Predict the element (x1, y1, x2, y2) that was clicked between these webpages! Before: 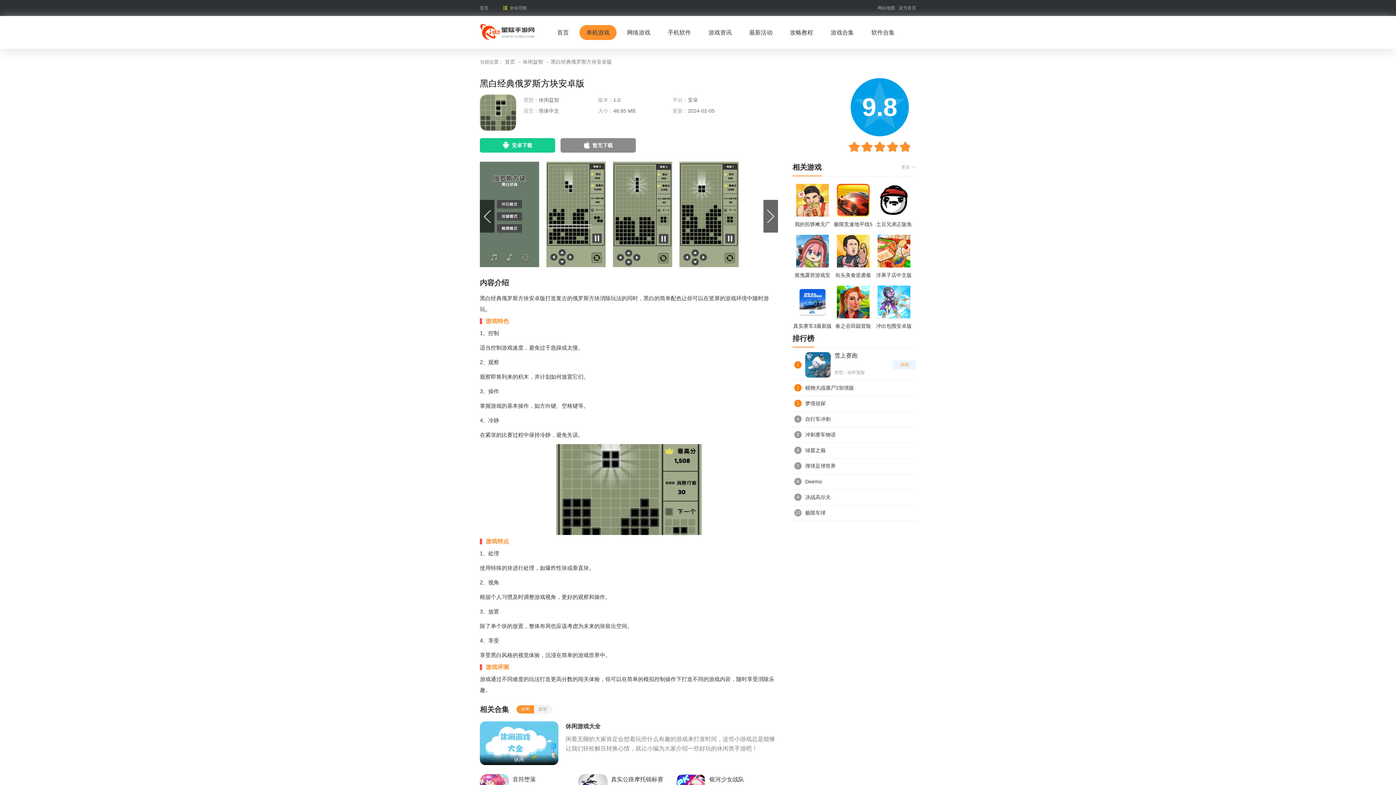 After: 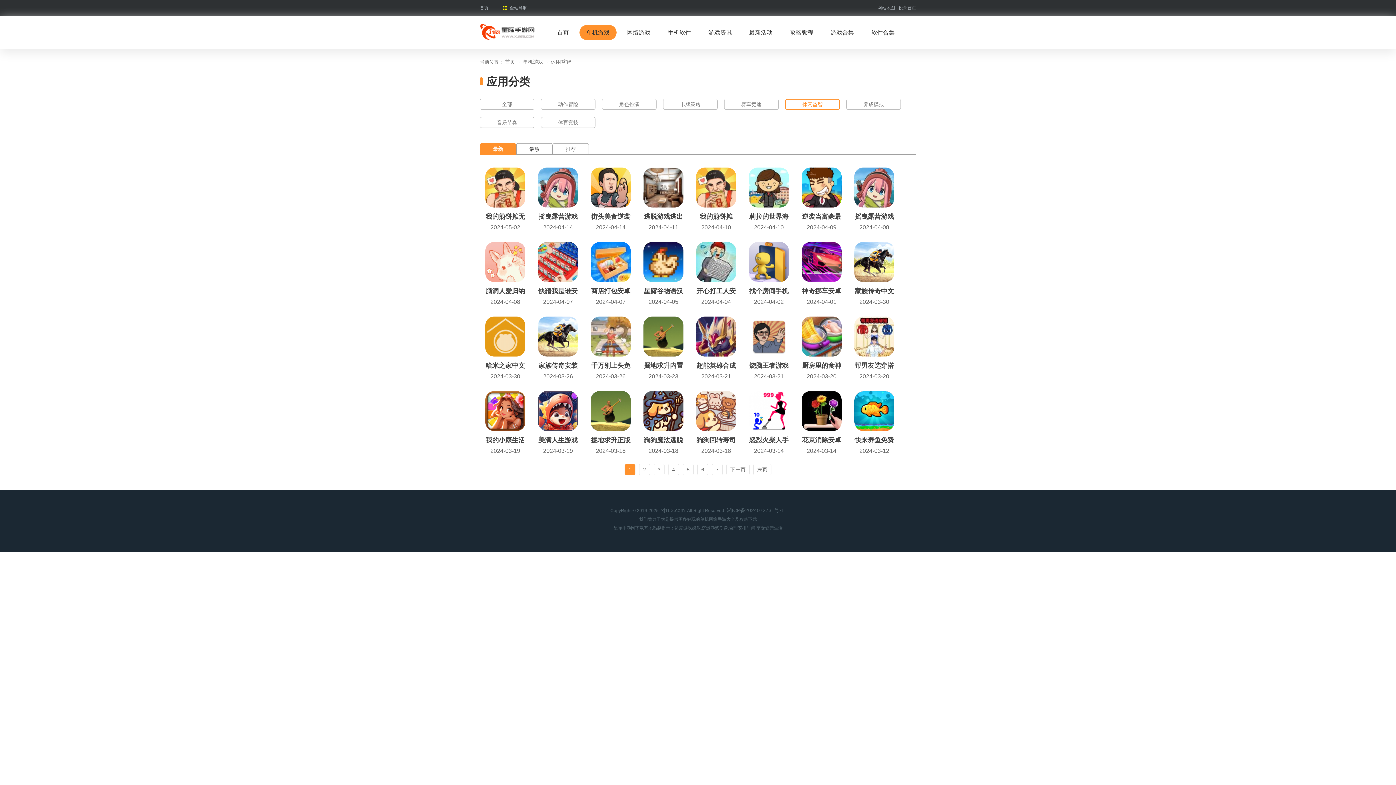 Action: label: 休闲益智 bbox: (522, 58, 543, 64)